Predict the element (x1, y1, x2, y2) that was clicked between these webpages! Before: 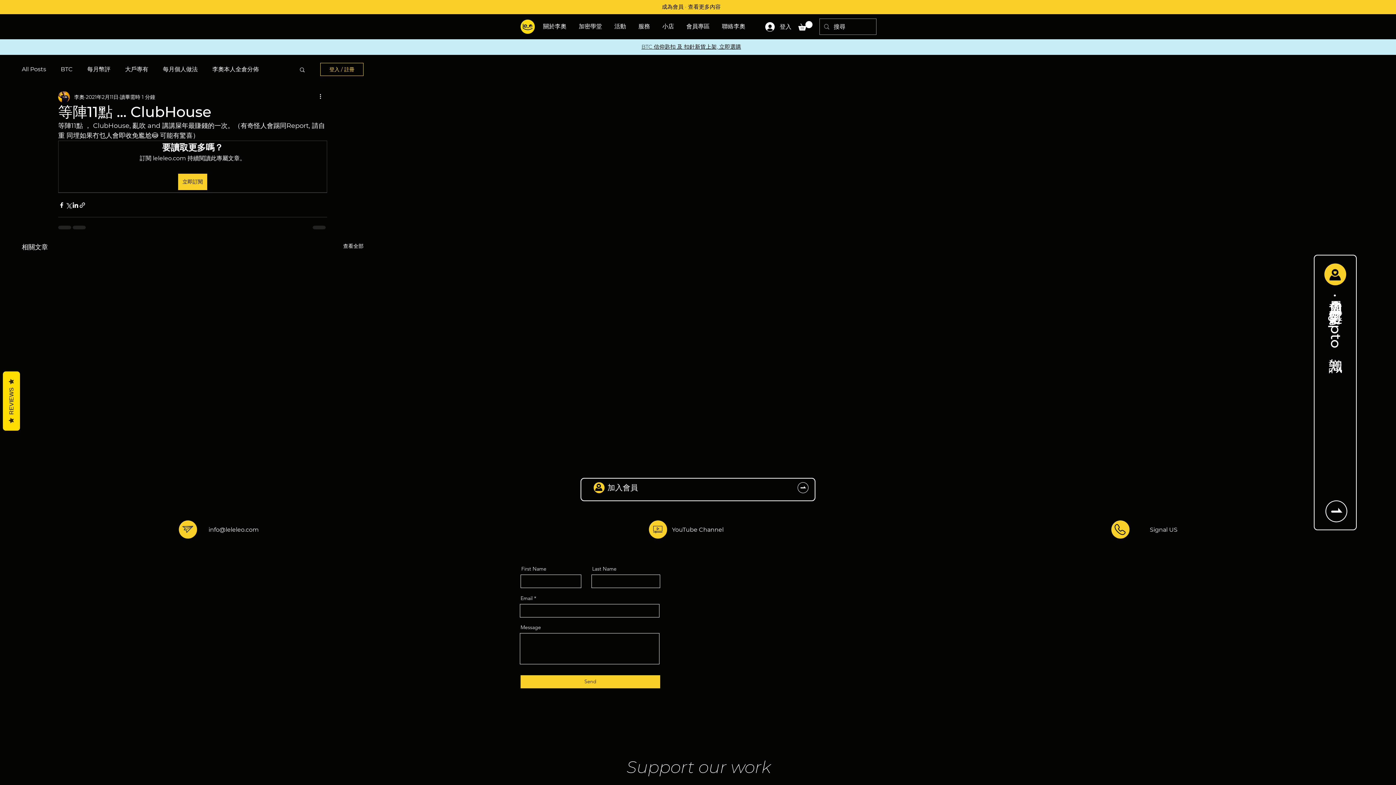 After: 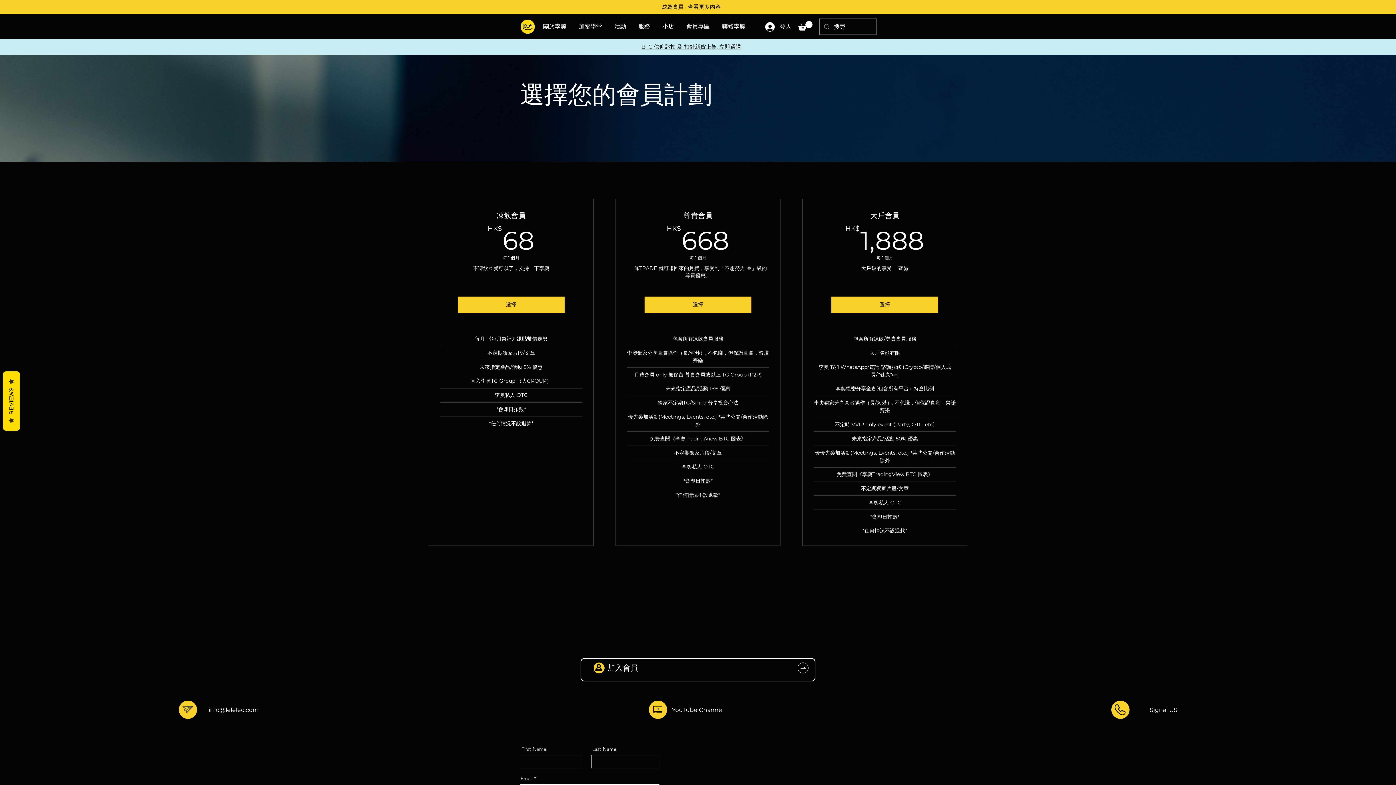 Action: bbox: (1325, 500, 1347, 522)